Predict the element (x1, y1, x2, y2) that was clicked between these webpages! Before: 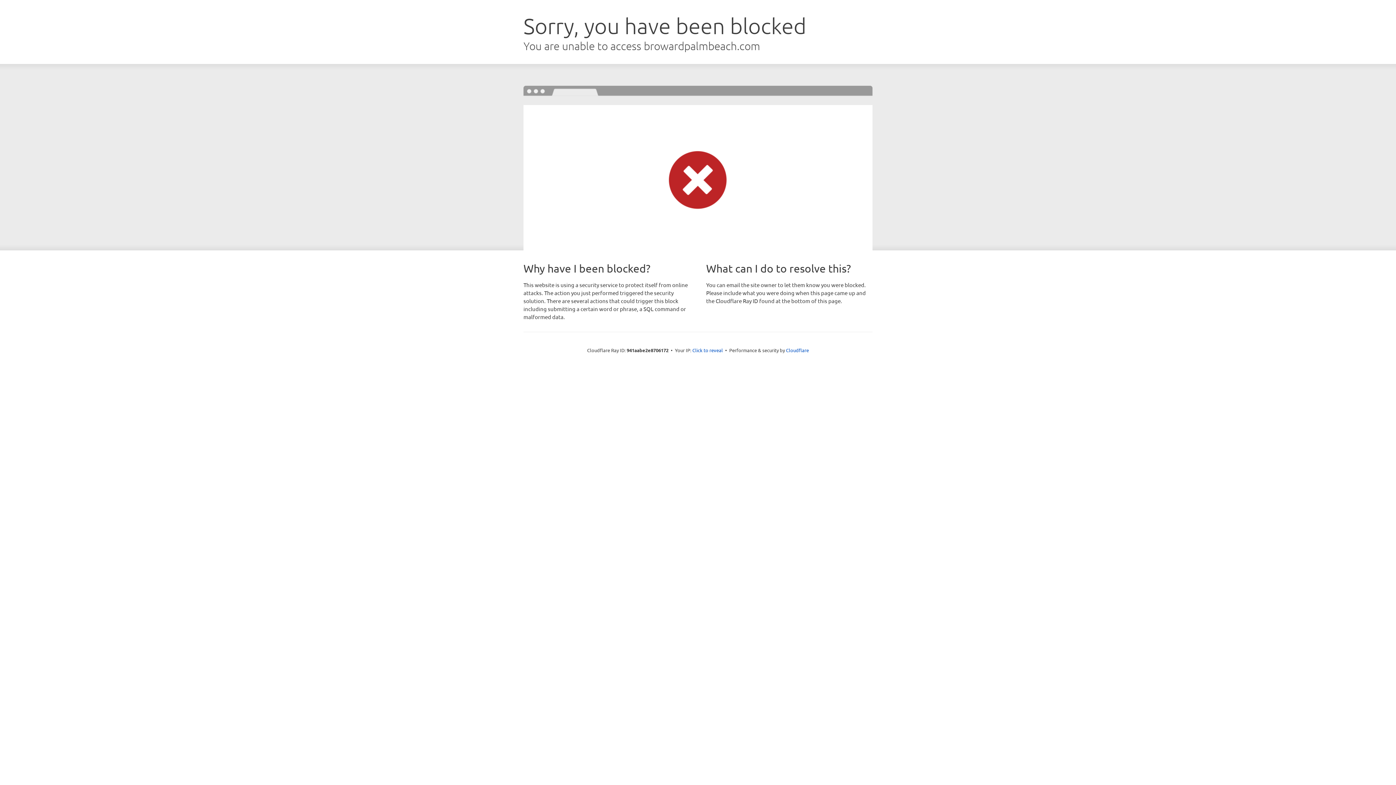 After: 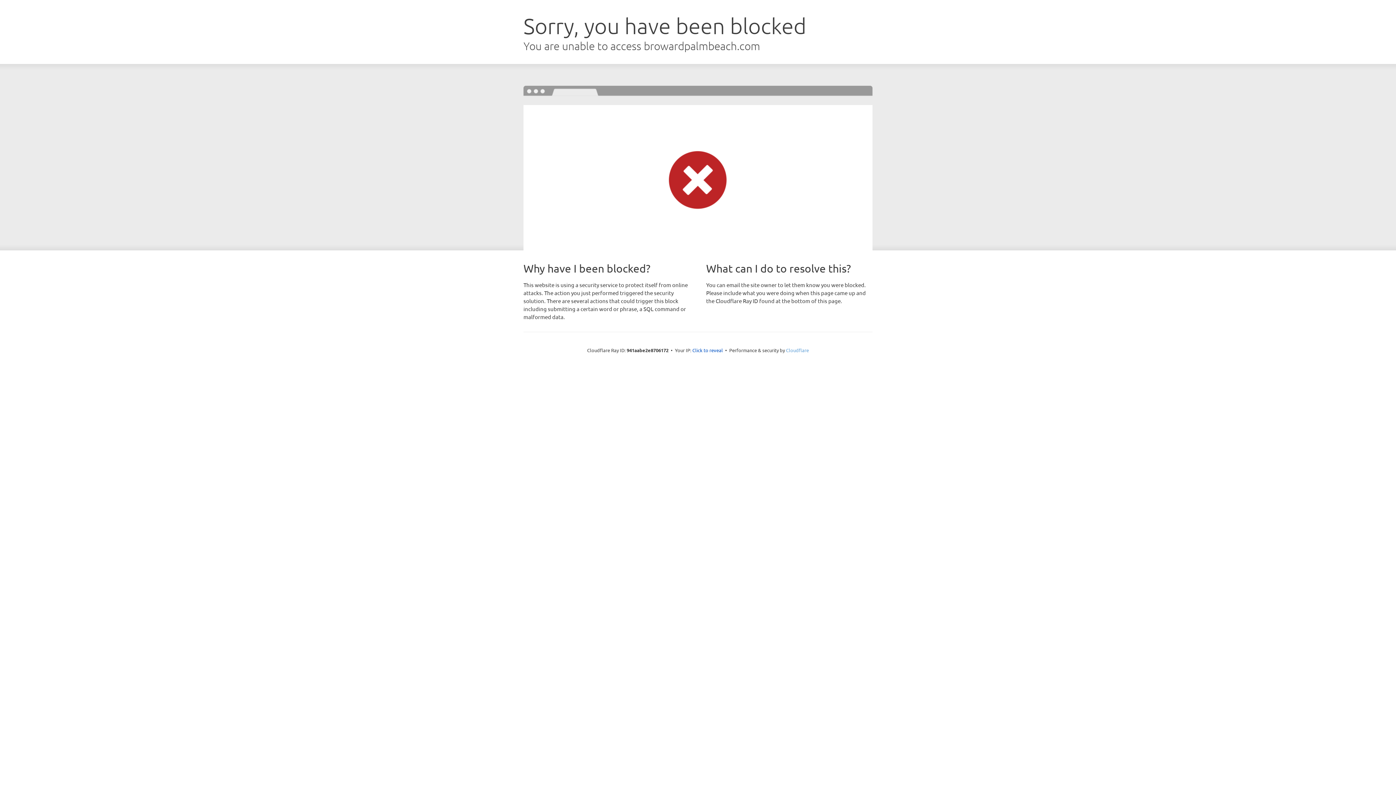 Action: label: Cloudflare bbox: (786, 347, 809, 353)